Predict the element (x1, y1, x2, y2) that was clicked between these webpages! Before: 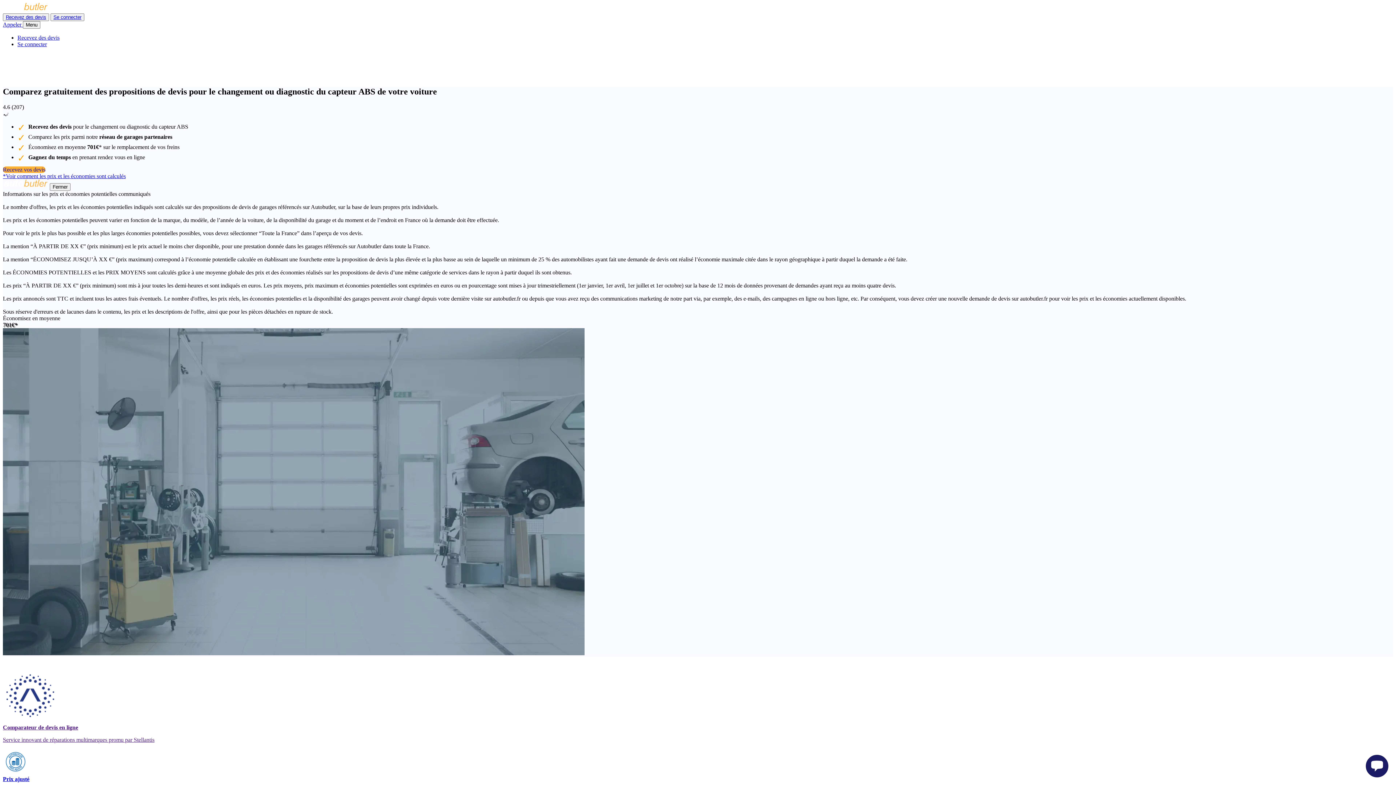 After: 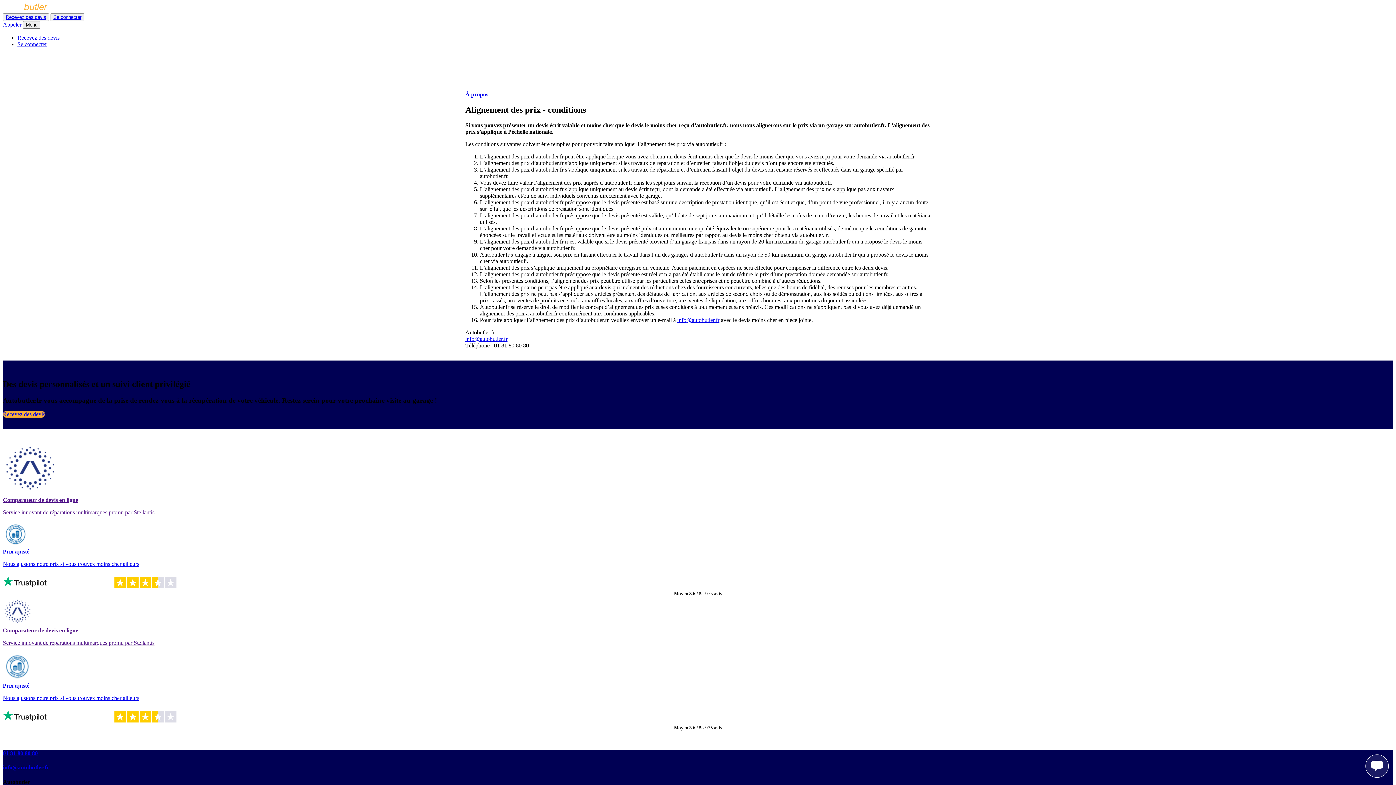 Action: label: Prix ajusté

Nous ajustons notre prix si vous trouvez moins cher ailleurs bbox: (2, 749, 1393, 795)